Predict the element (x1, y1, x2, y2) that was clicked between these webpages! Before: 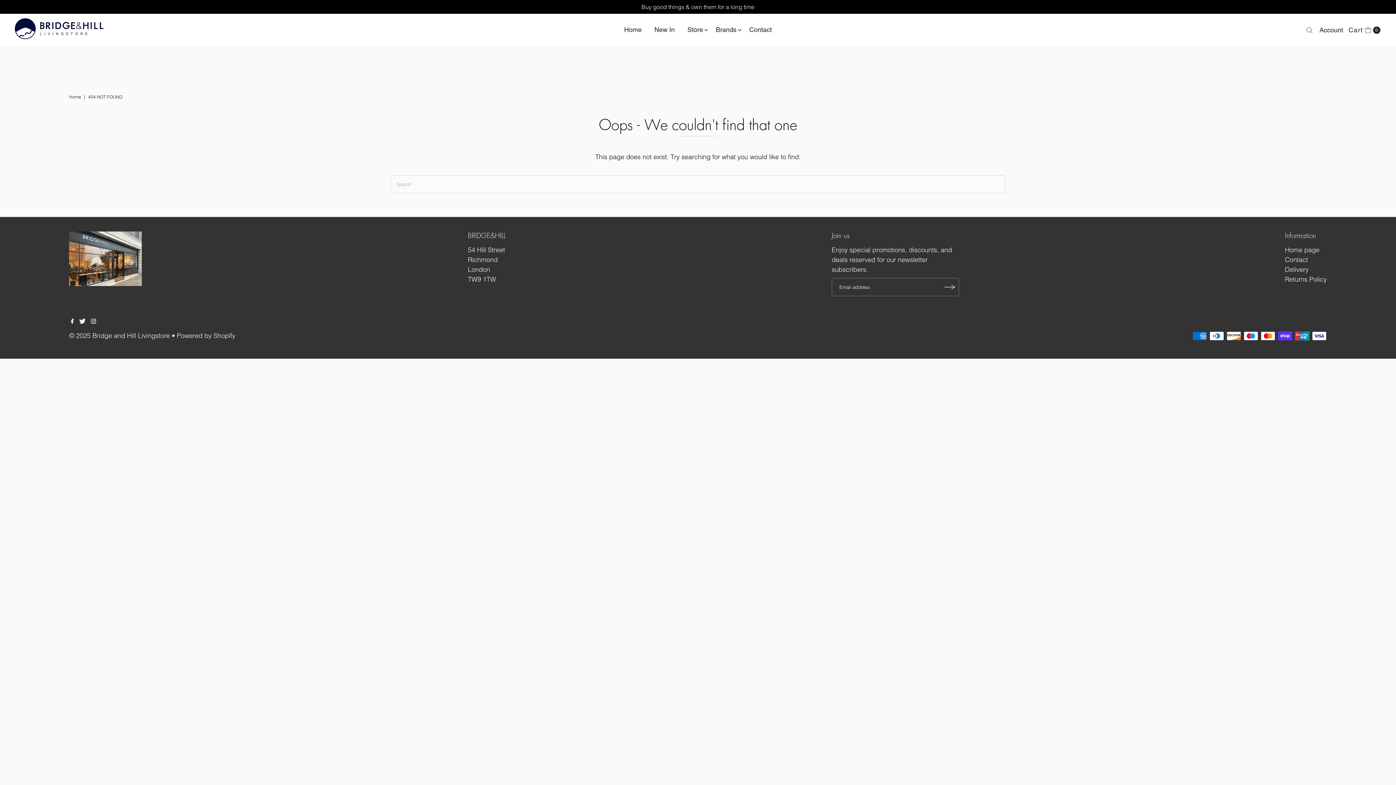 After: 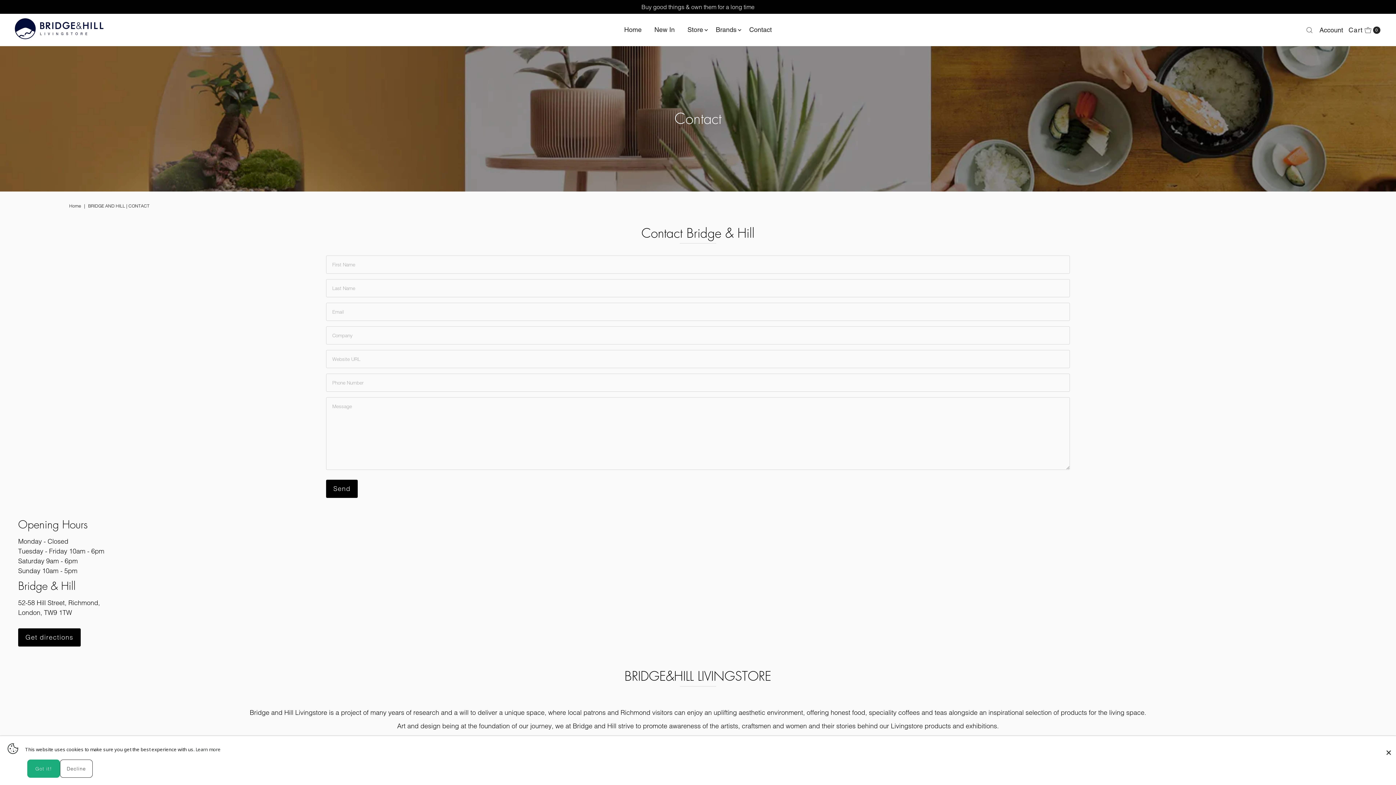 Action: bbox: (743, 20, 777, 38) label: Contact